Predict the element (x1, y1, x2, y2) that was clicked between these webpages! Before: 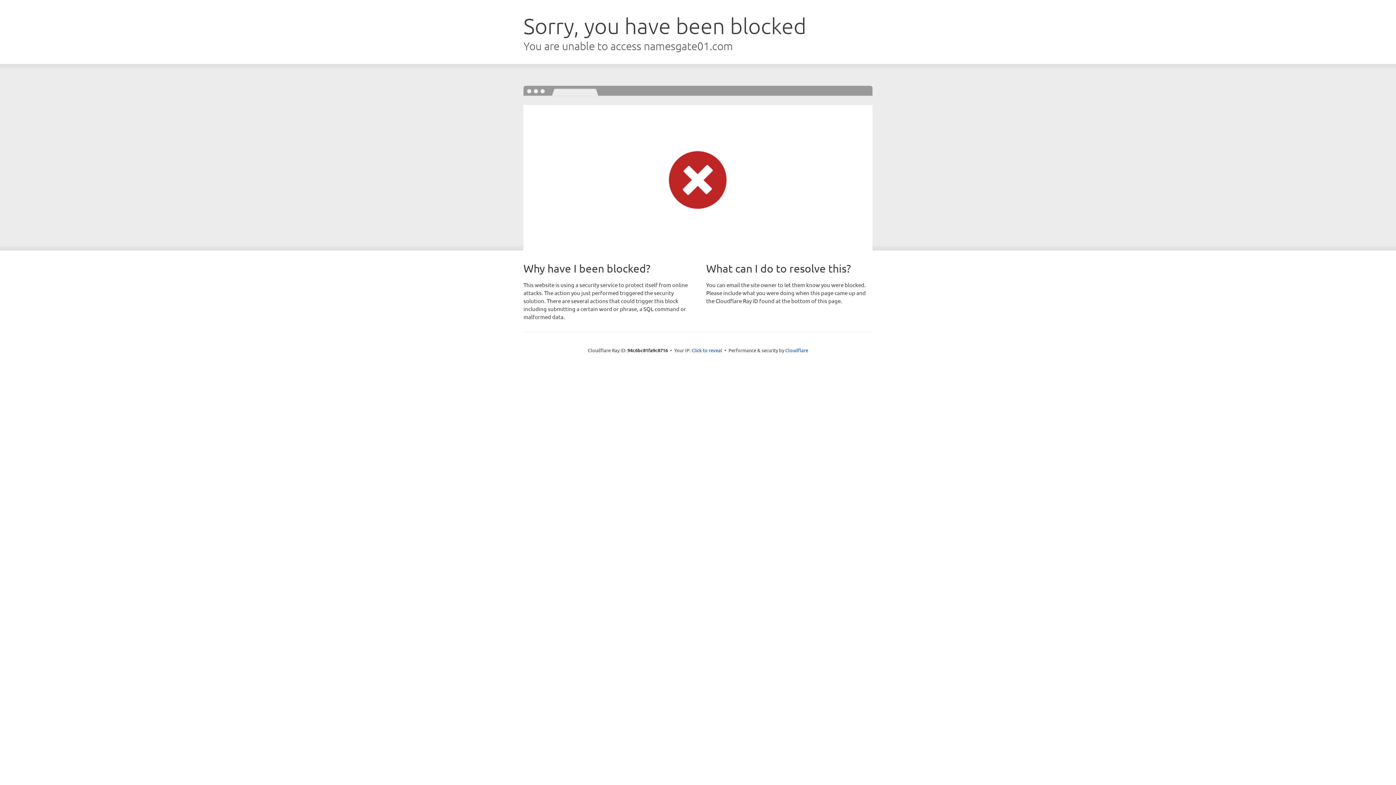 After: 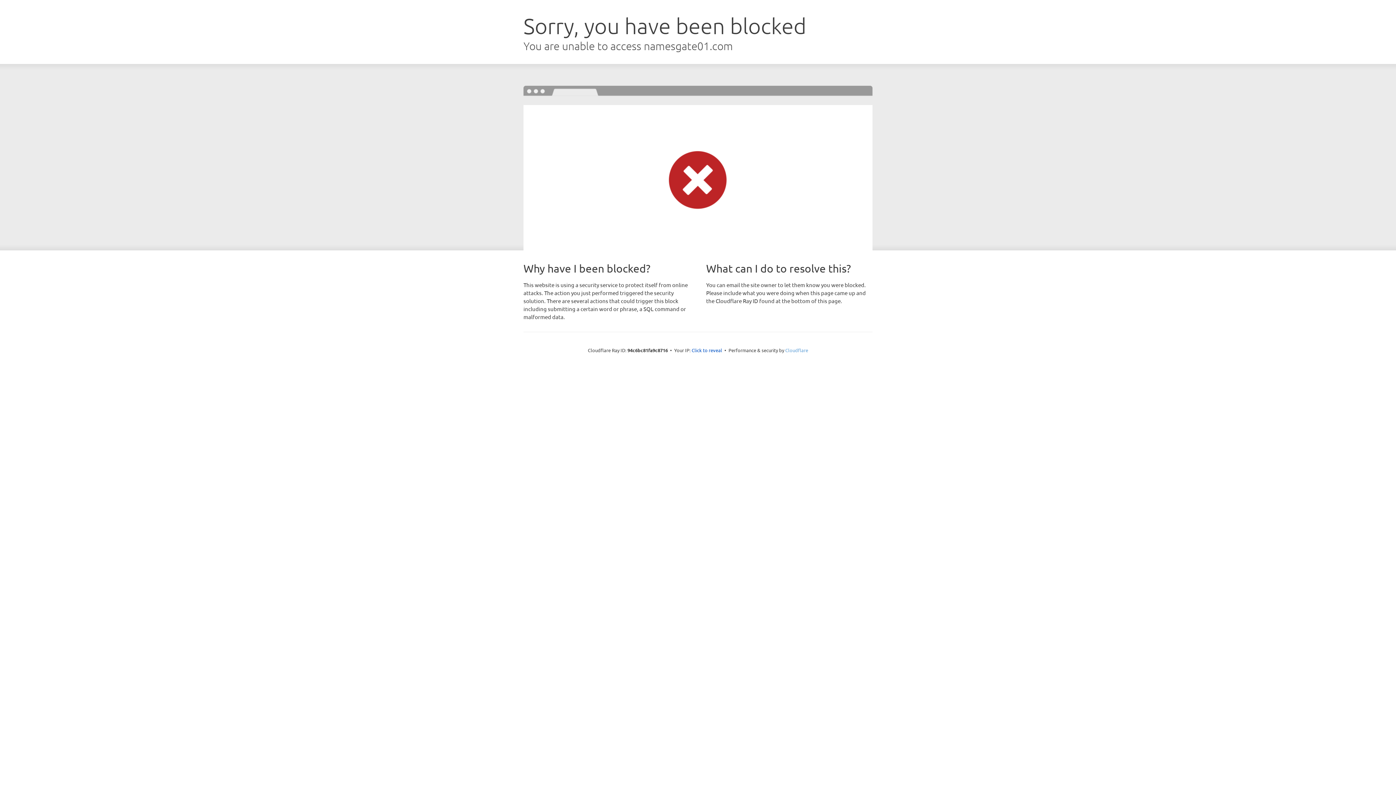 Action: label: Cloudflare bbox: (785, 347, 808, 353)